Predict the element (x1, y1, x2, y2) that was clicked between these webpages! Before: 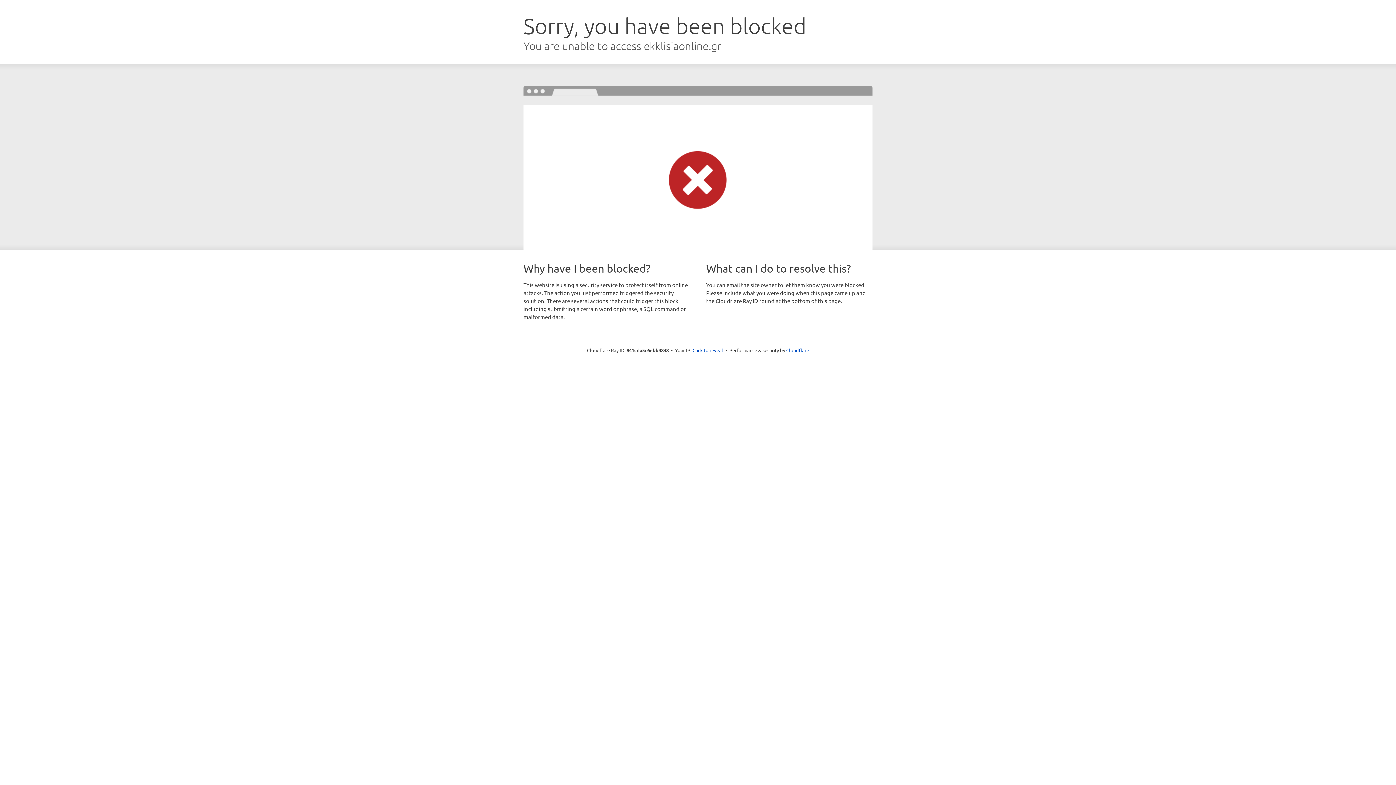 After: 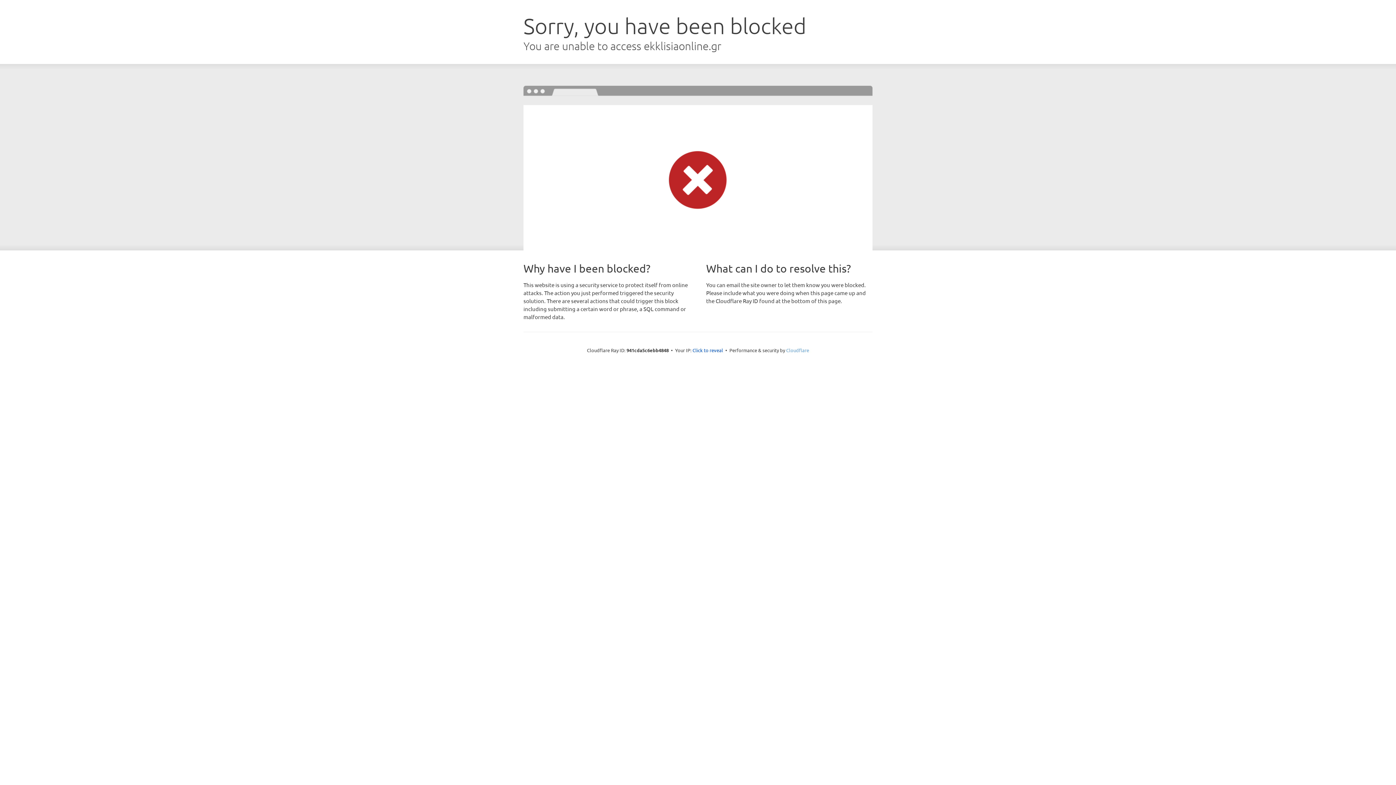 Action: bbox: (786, 347, 809, 353) label: Cloudflare